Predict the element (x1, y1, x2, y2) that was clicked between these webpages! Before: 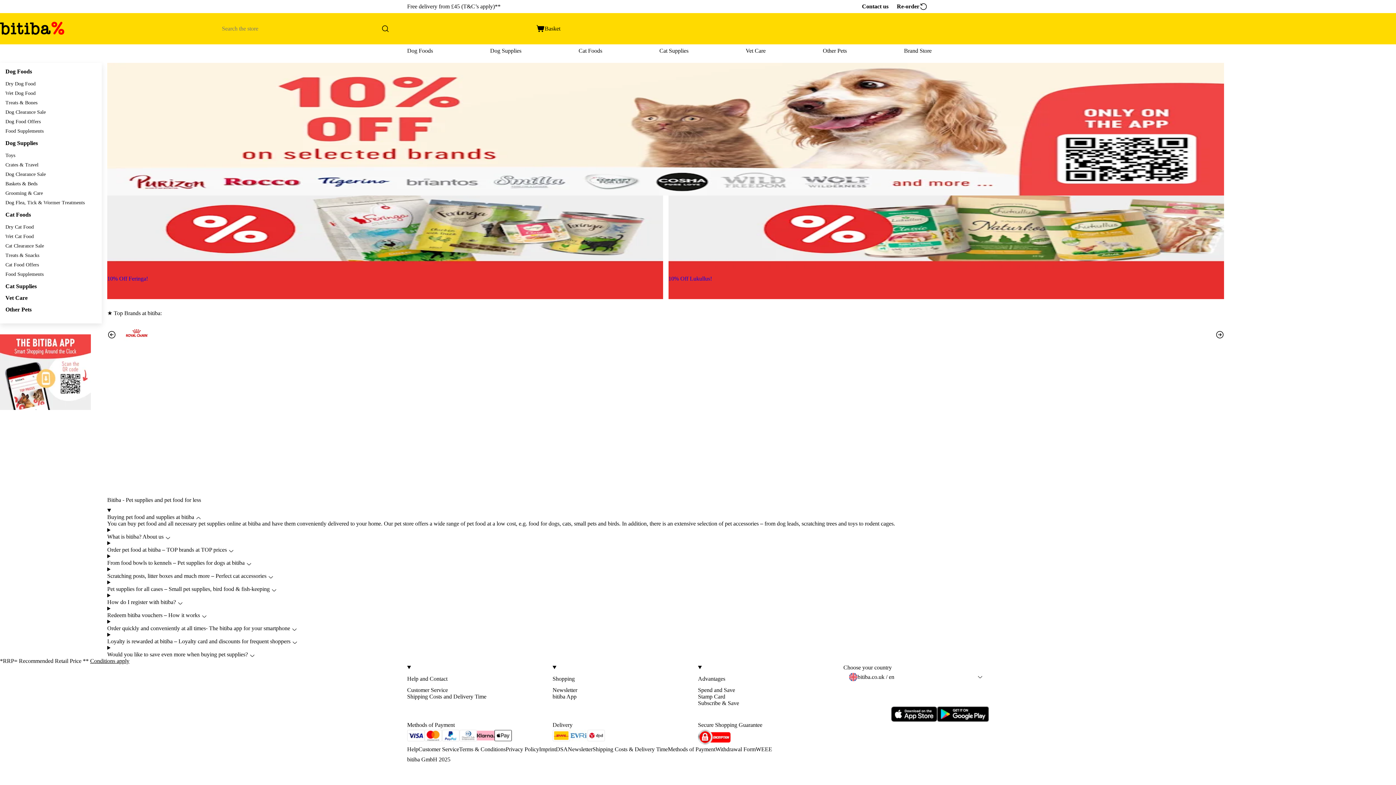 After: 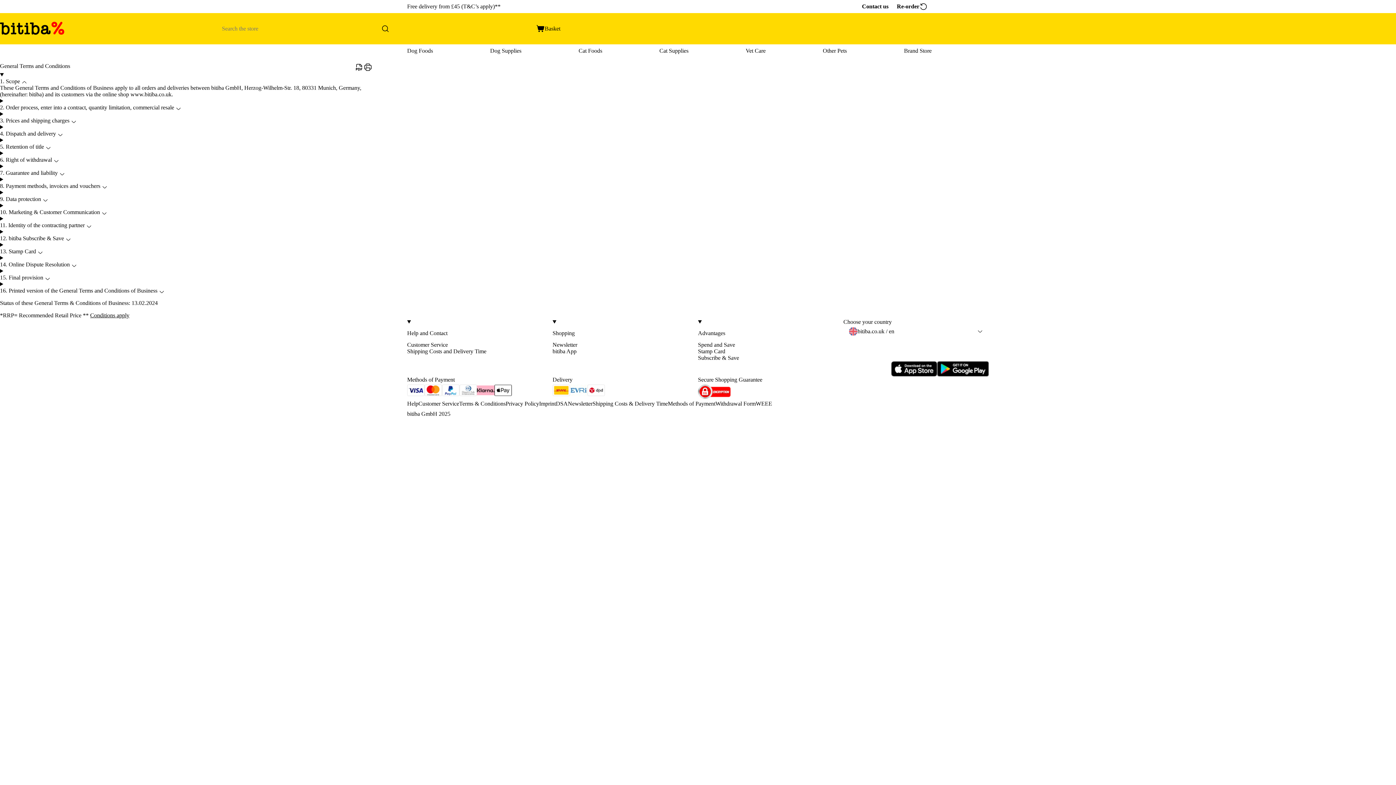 Action: label: Methods of Payment bbox: (668, 746, 715, 753)